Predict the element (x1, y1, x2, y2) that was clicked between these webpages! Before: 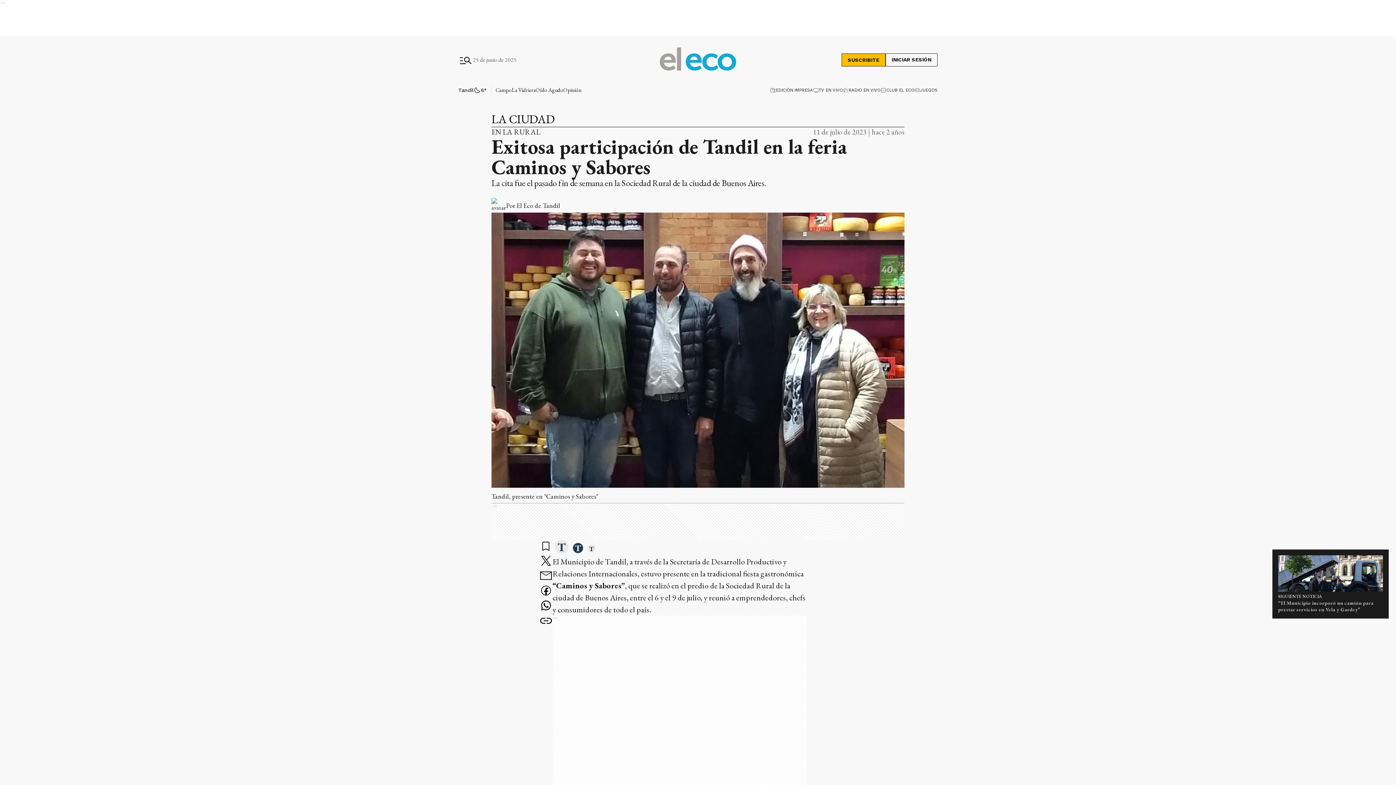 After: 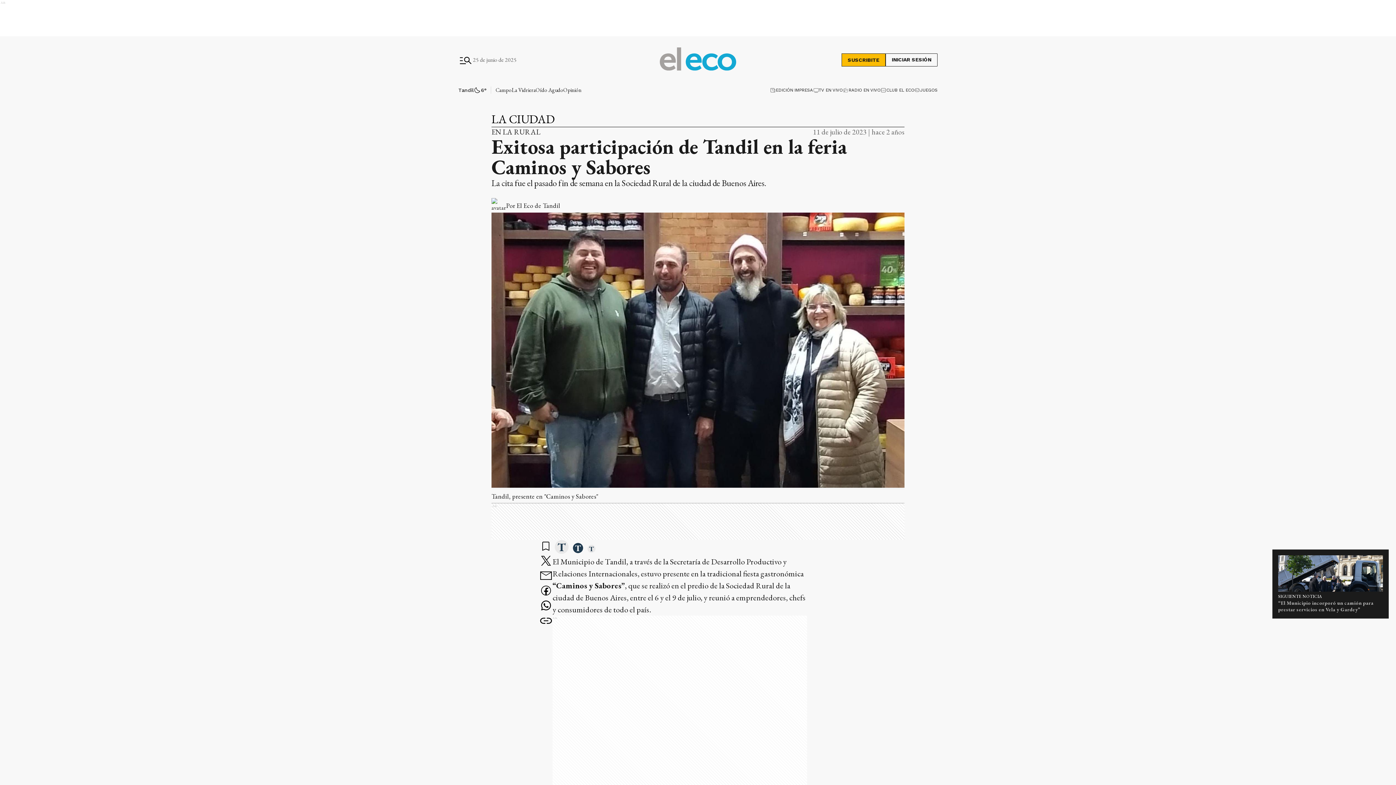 Action: label: facebook bbox: (539, 584, 552, 599)